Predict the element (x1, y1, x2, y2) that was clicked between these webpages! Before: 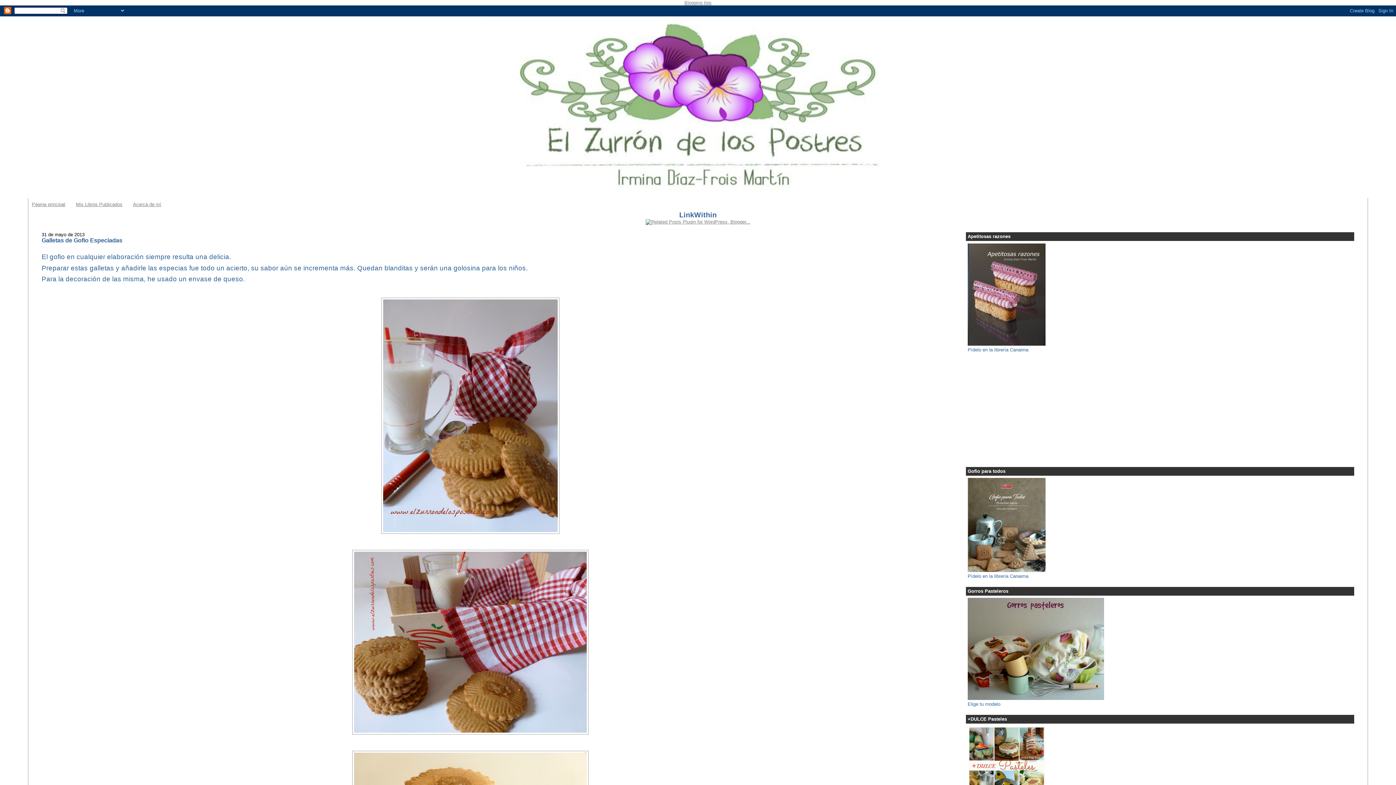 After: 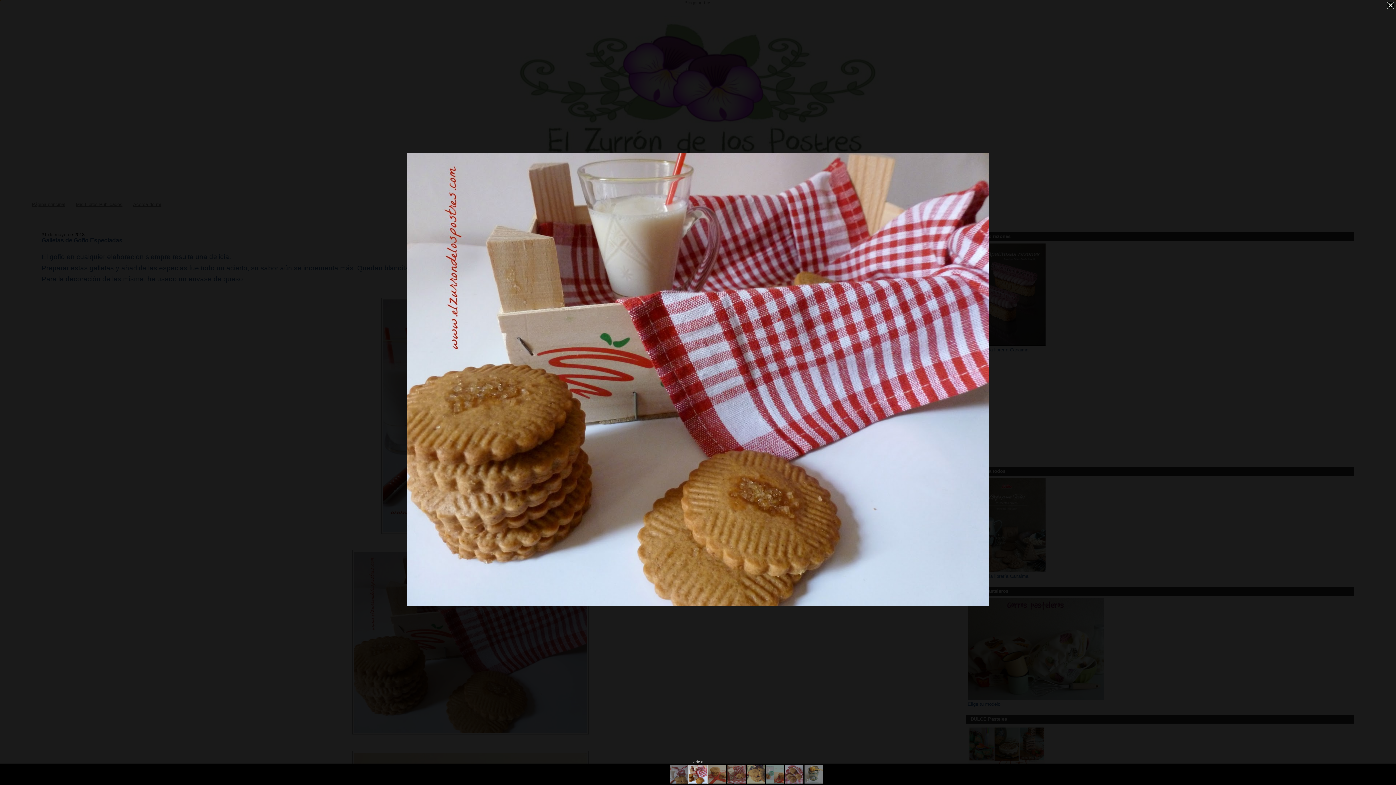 Action: bbox: (352, 730, 588, 736)